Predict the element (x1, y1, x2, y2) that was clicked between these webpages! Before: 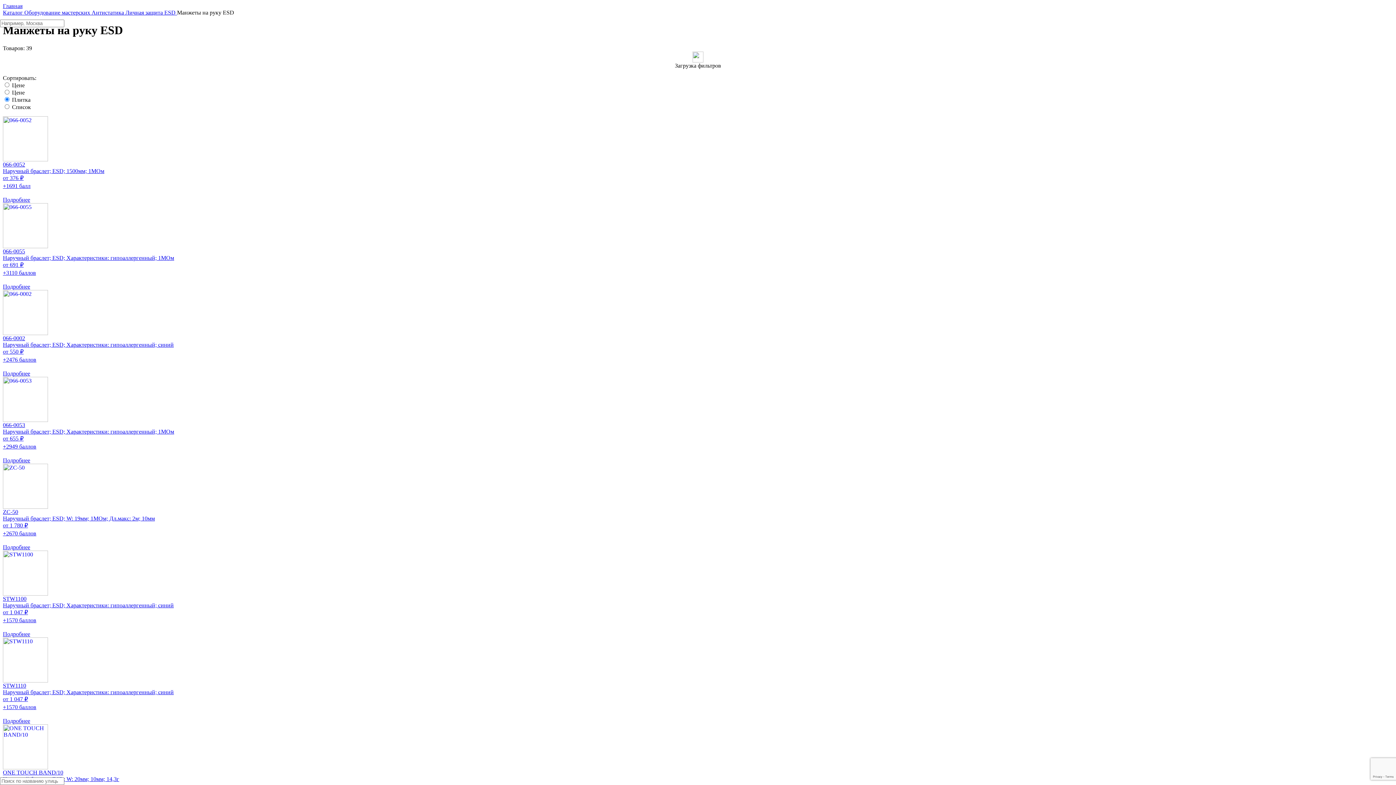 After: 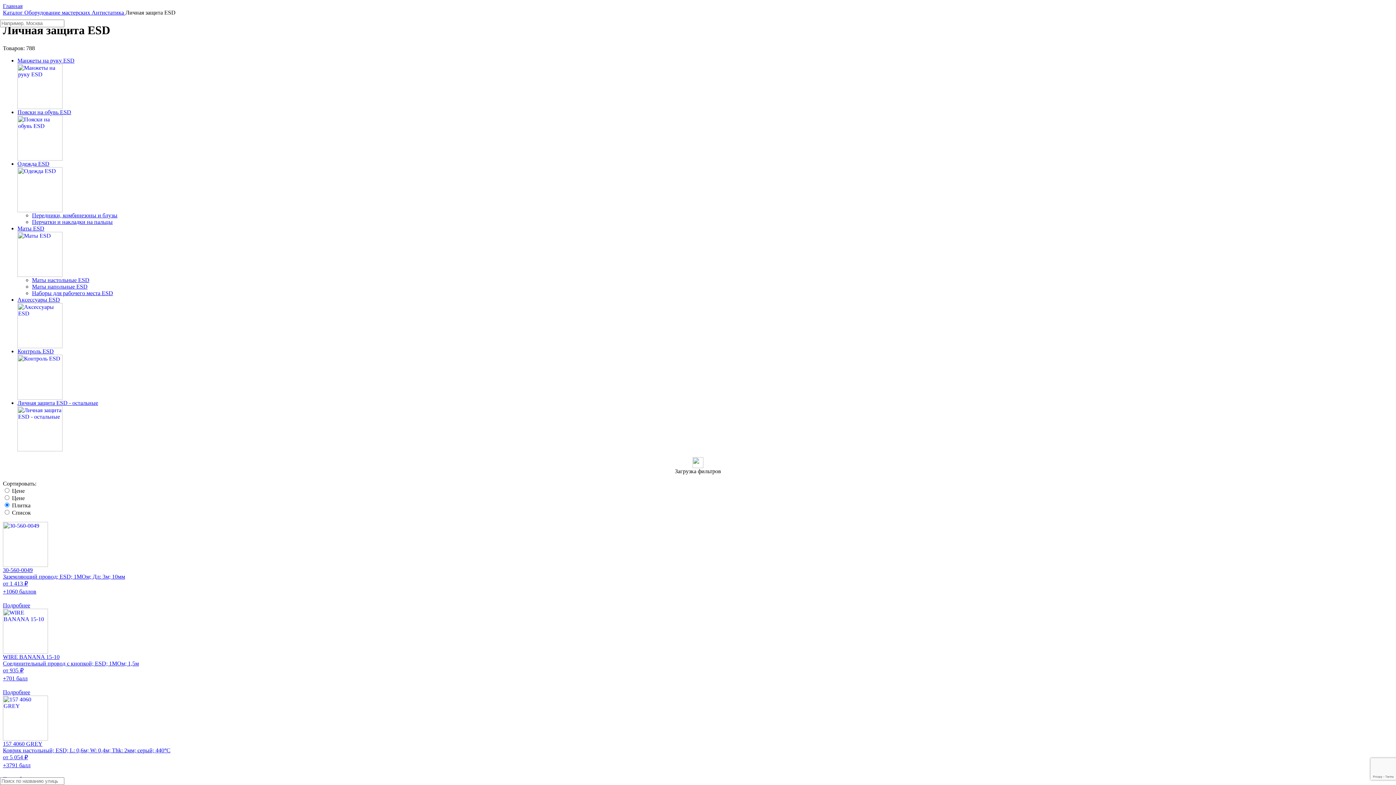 Action: bbox: (125, 9, 177, 15) label: Личная защита ESD 